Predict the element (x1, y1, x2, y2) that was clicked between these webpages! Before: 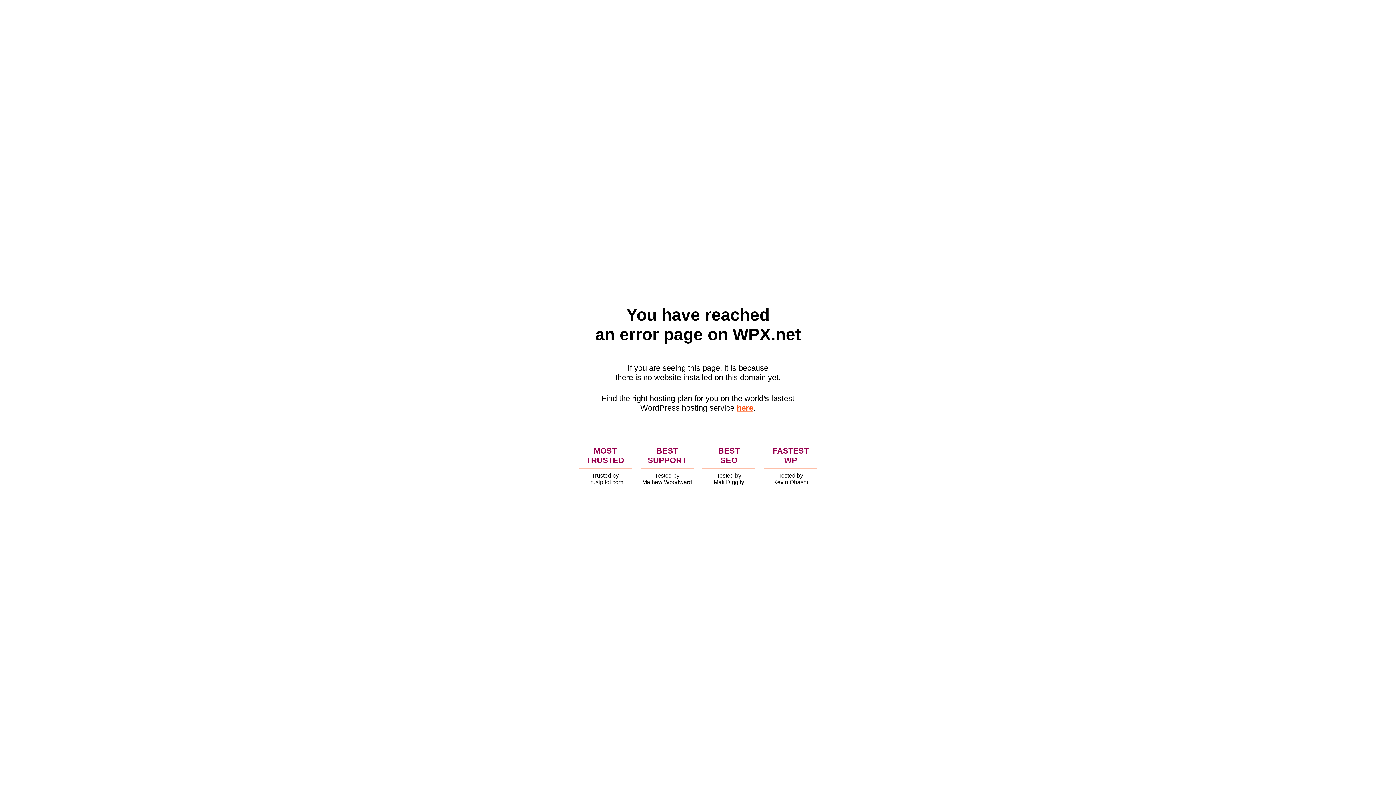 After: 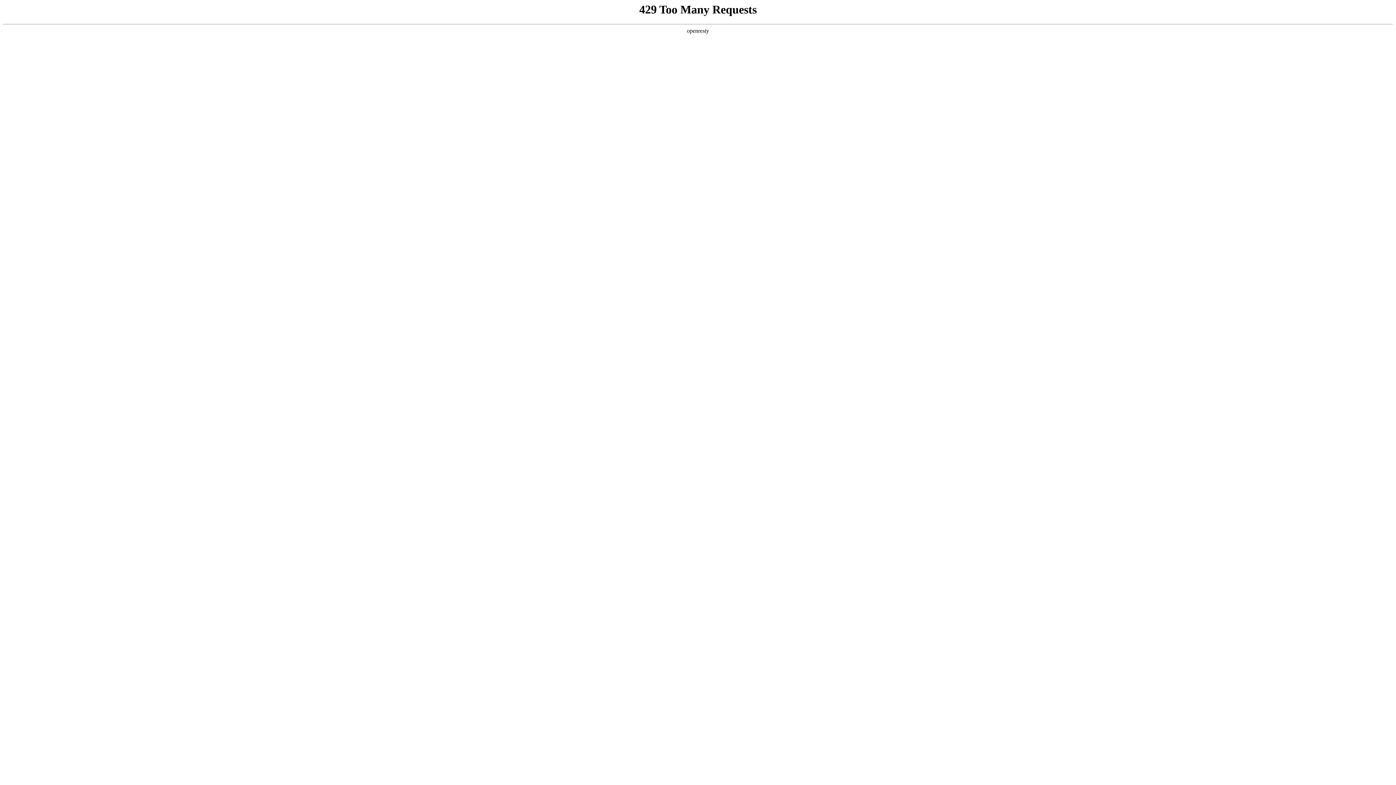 Action: bbox: (736, 403, 753, 412) label: here